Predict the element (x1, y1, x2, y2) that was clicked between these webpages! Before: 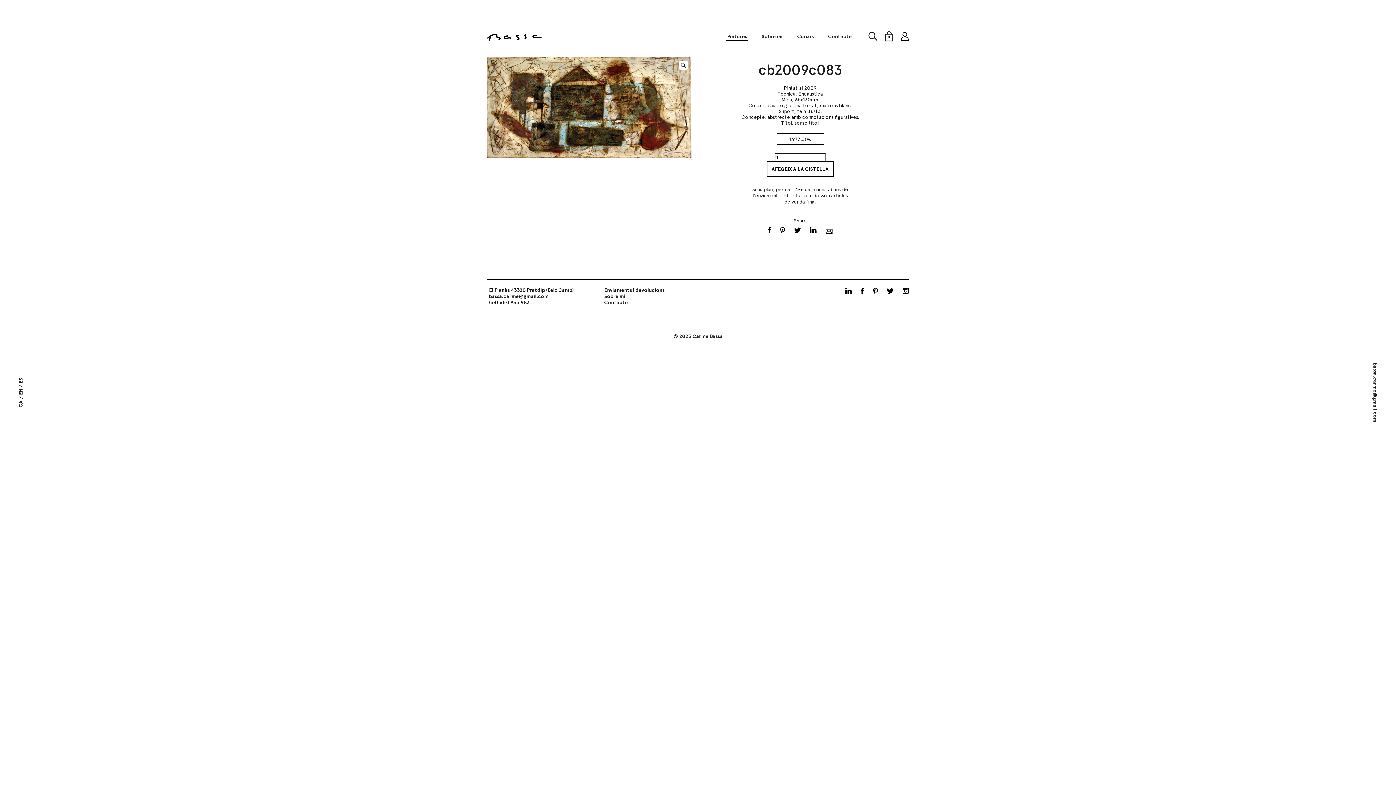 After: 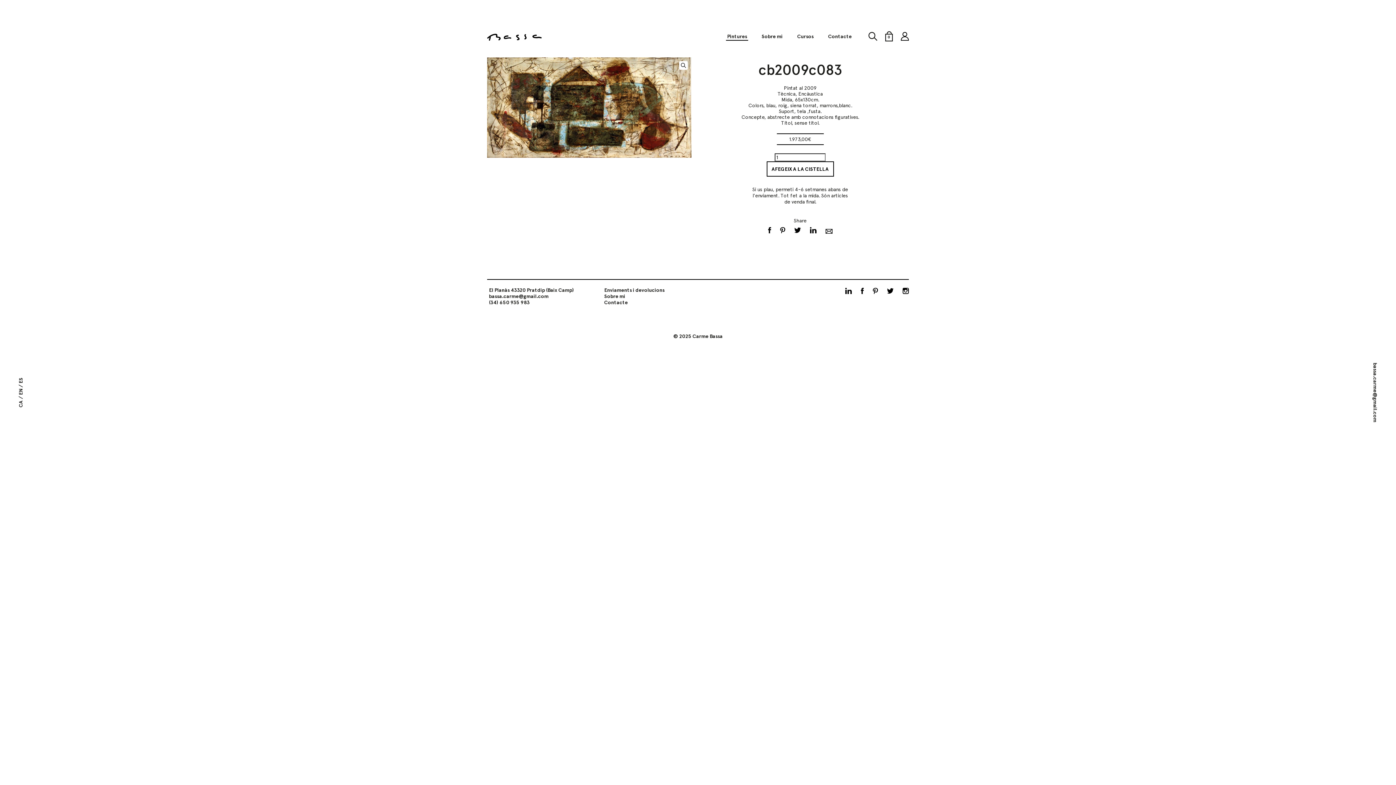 Action: bbox: (825, 227, 832, 234)